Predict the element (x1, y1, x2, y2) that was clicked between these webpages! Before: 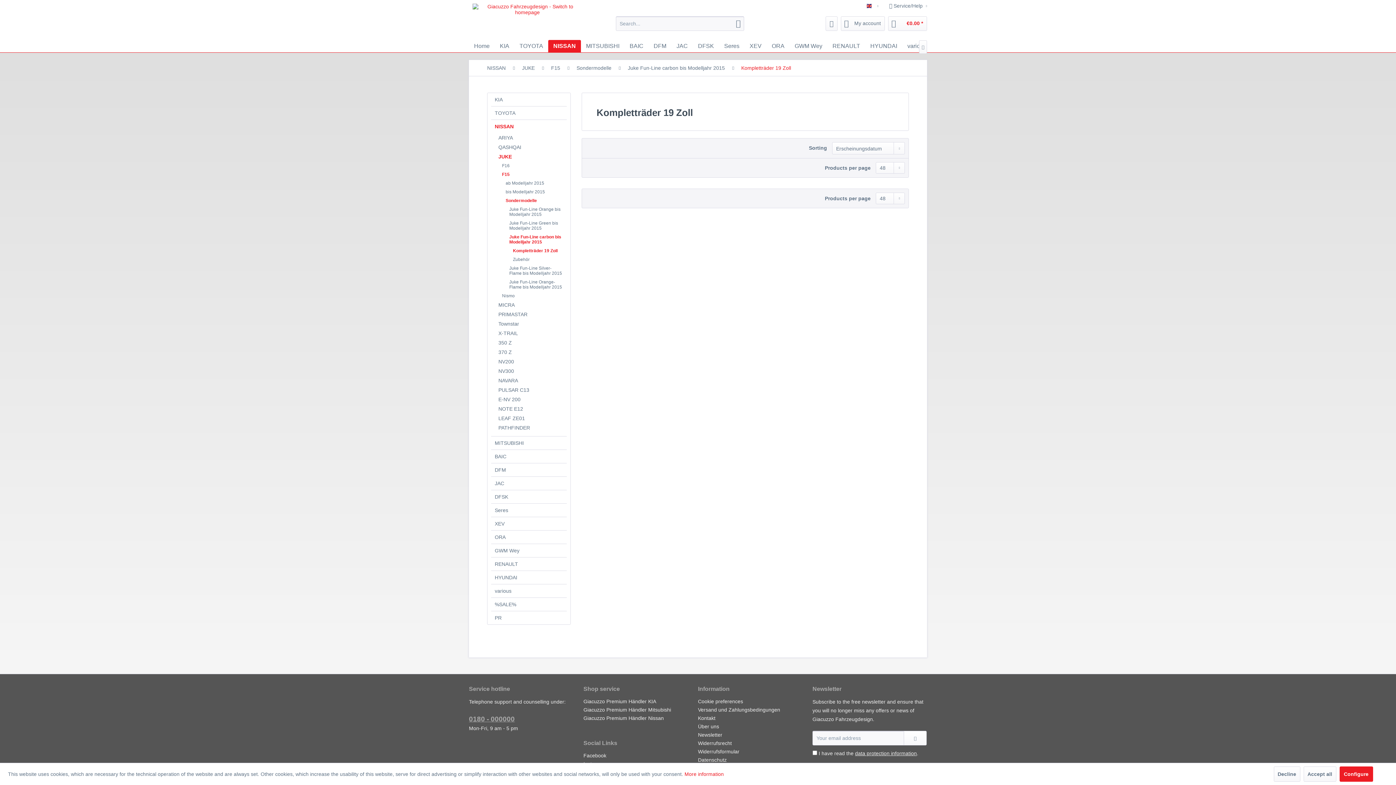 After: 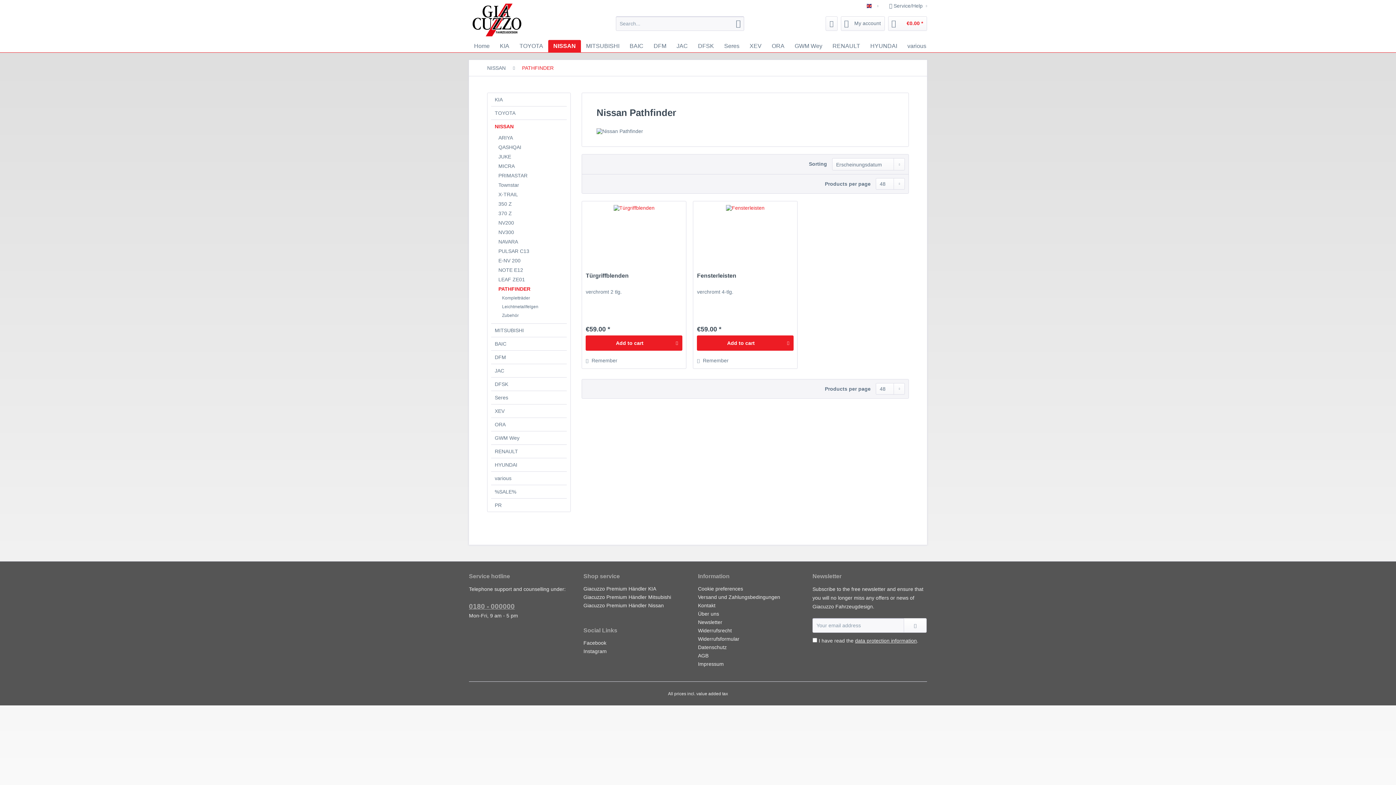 Action: bbox: (494, 423, 566, 432) label: PATHFINDER